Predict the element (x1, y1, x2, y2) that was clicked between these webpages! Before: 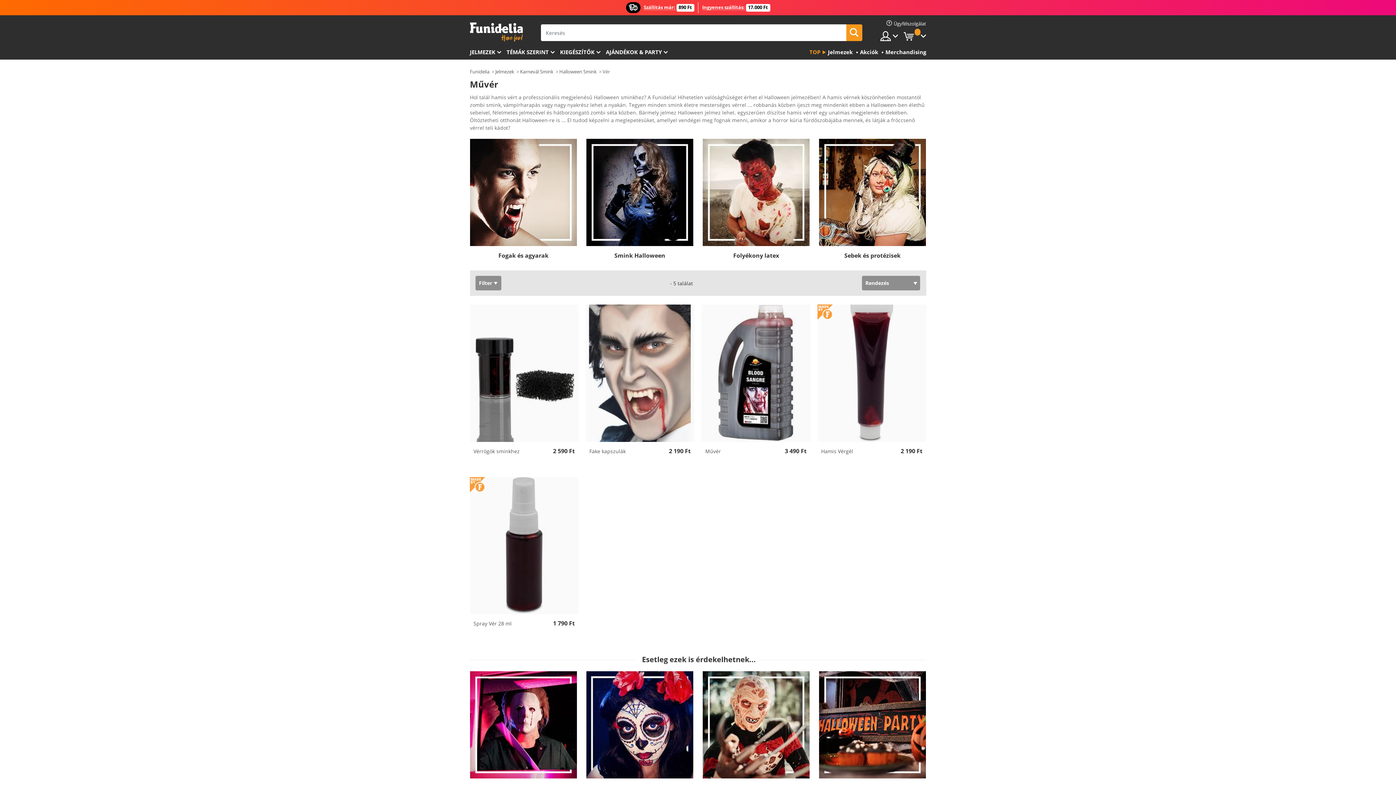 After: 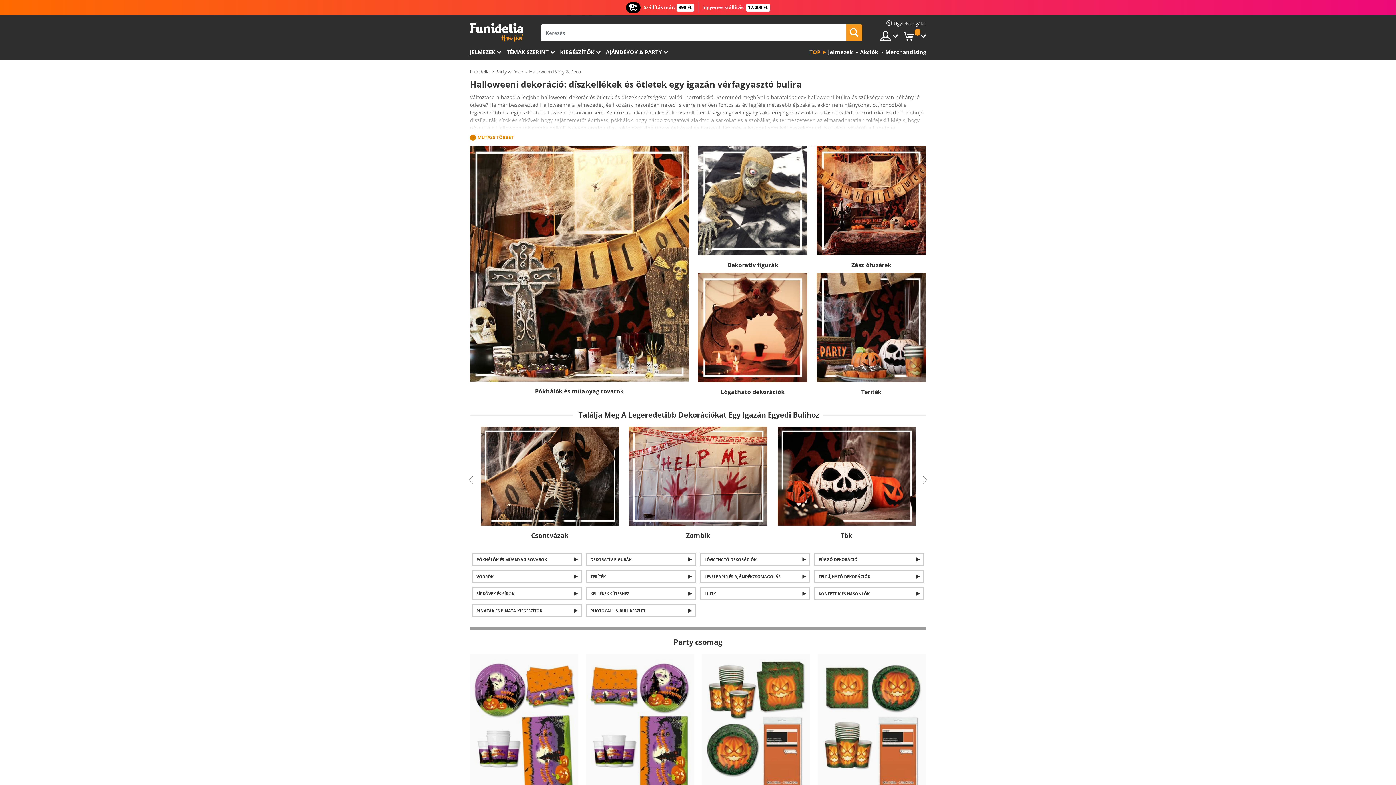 Action: bbox: (819, 671, 926, 778)